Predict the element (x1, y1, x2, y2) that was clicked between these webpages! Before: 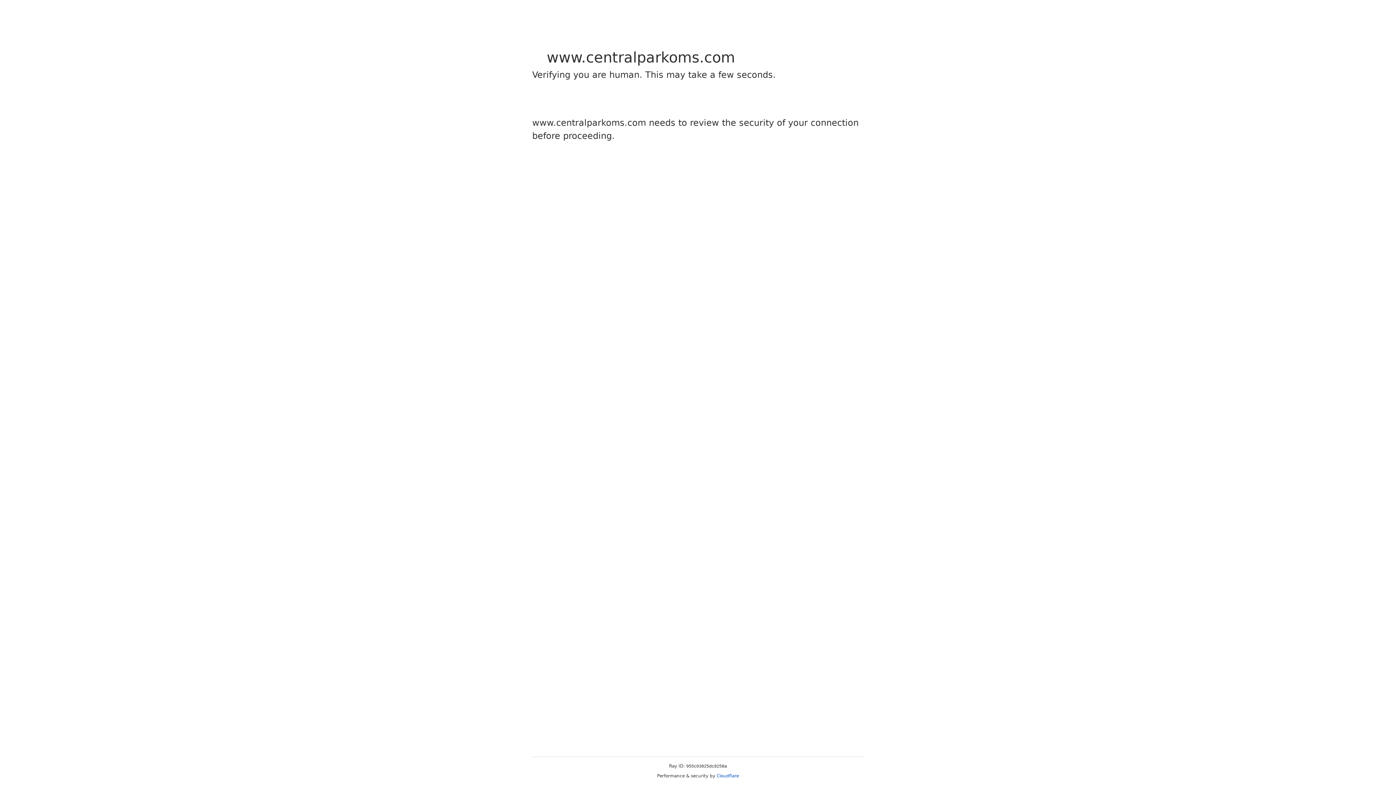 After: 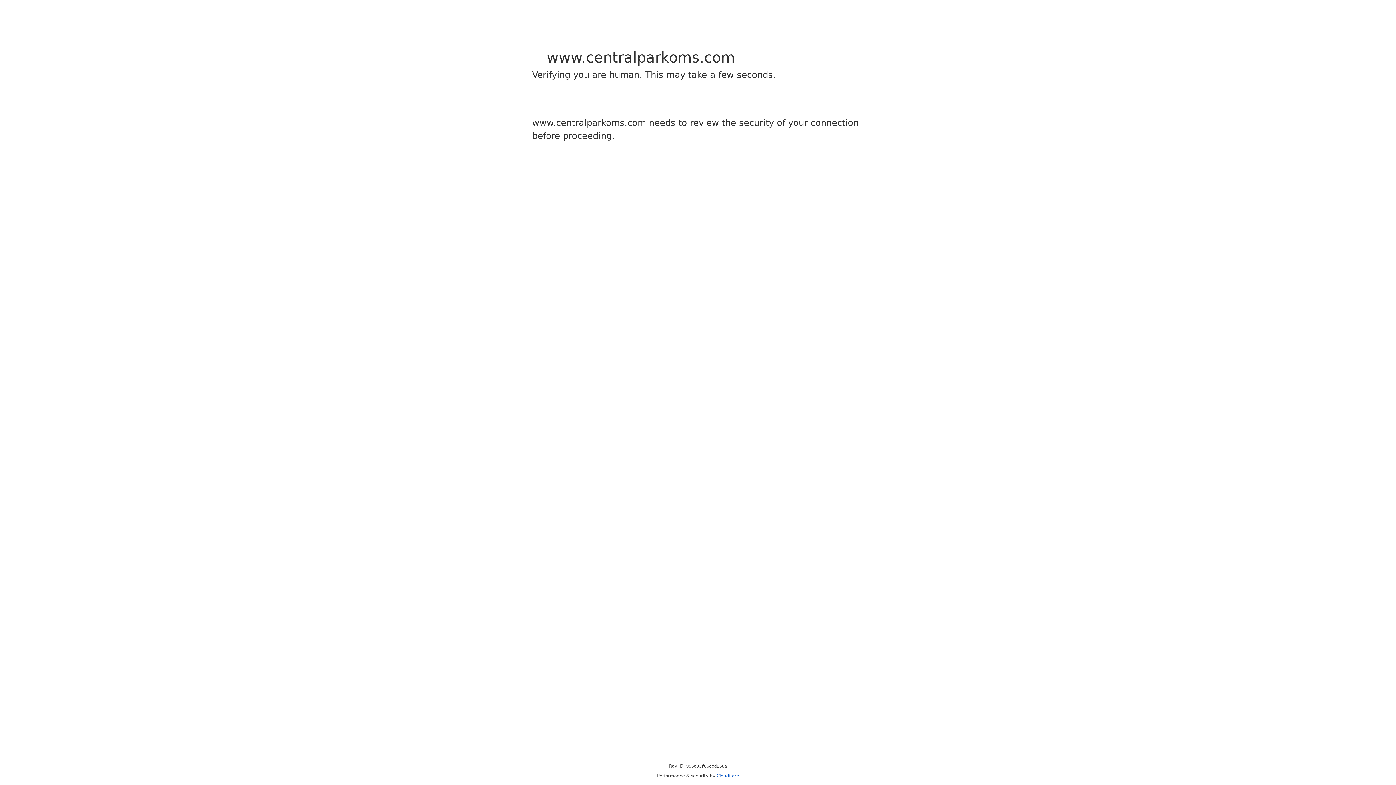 Action: label: Cloudflare bbox: (716, 773, 739, 778)